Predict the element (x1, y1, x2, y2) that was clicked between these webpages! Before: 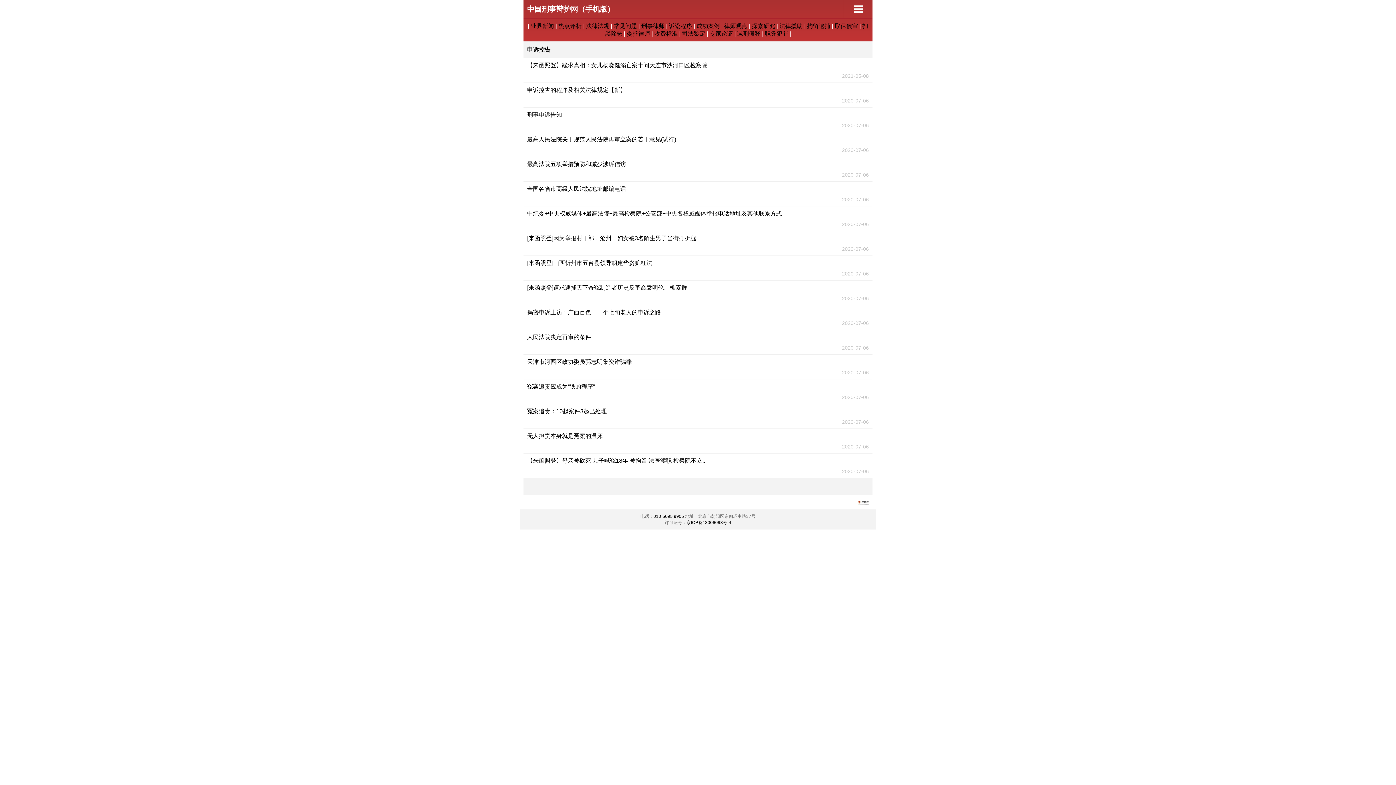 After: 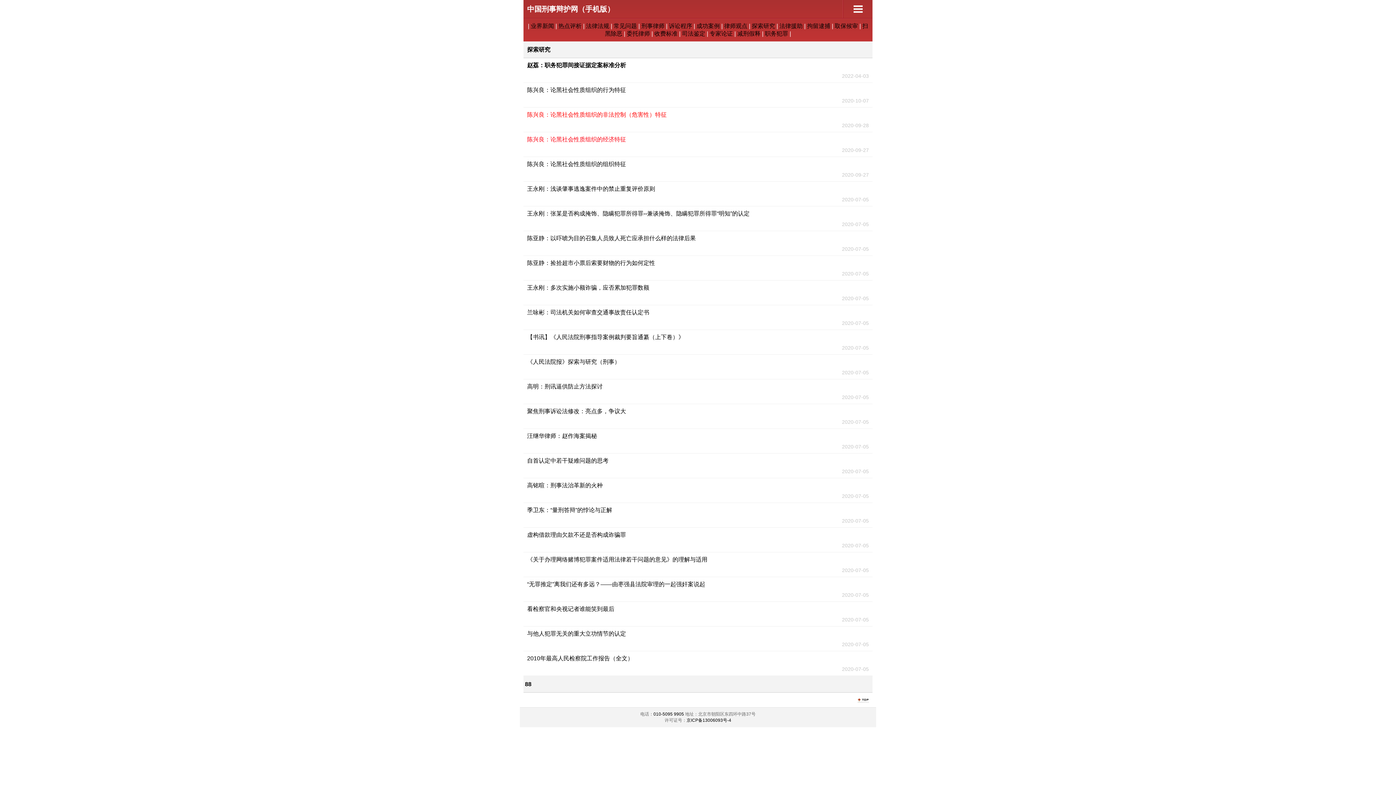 Action: label: 探索研究 bbox: (752, 22, 775, 29)